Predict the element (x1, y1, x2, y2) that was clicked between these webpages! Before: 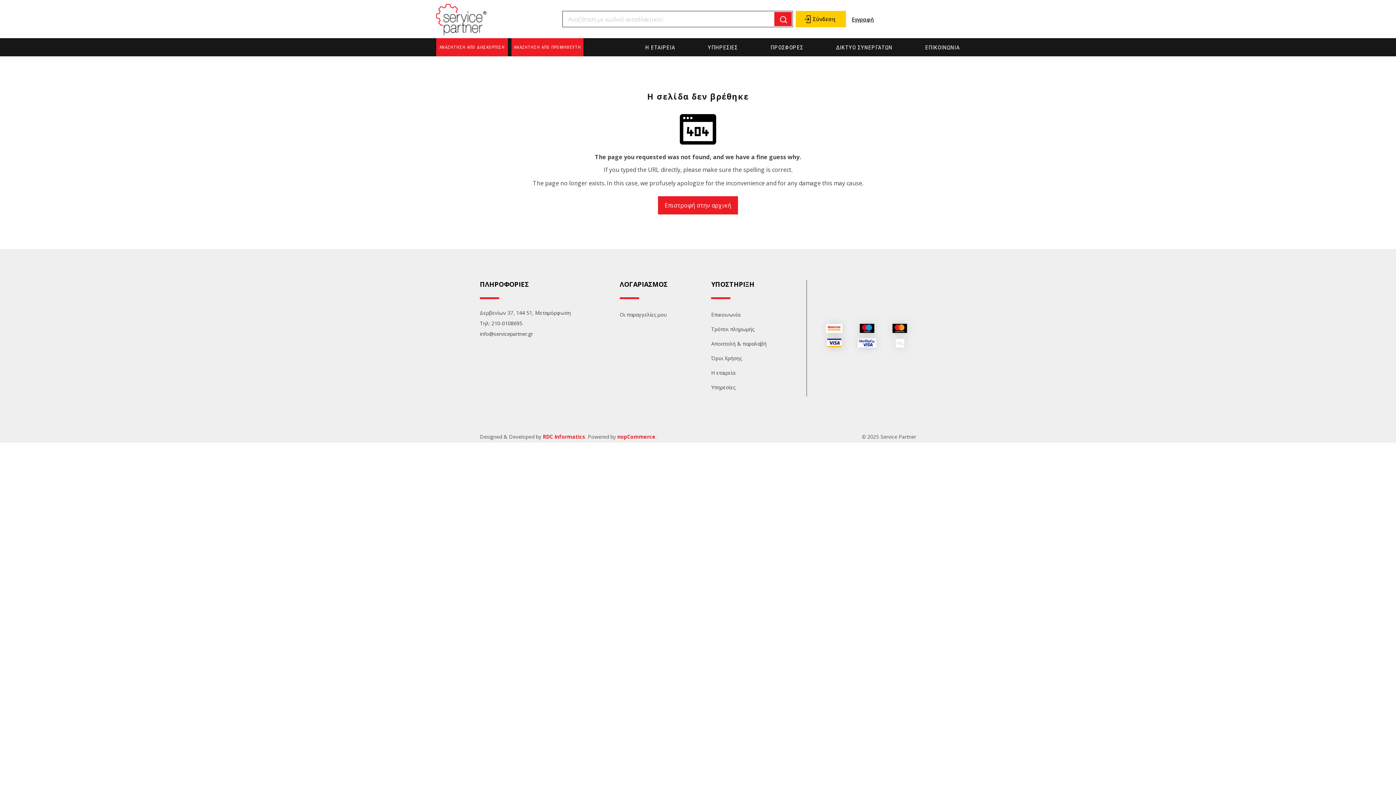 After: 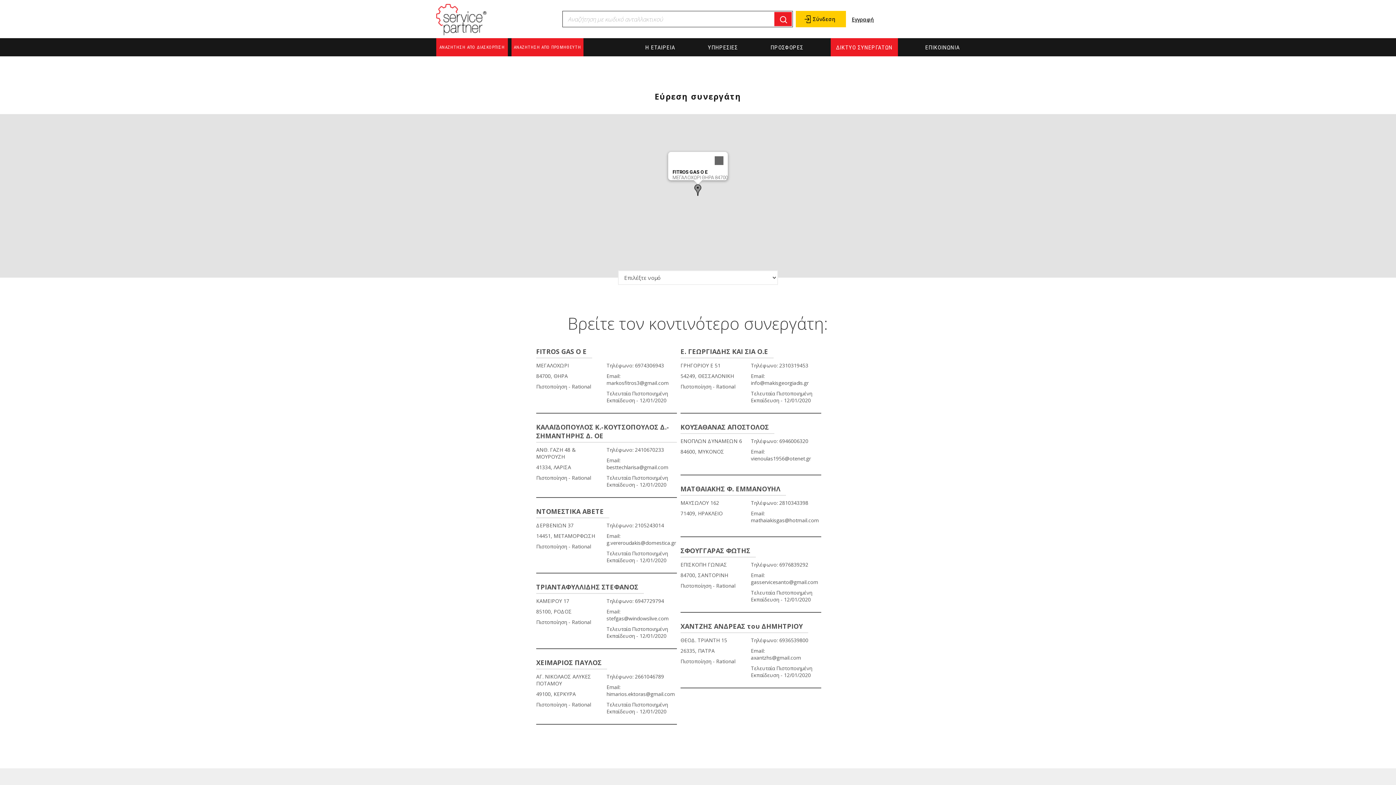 Action: label: ΔΙΚΤΥΟ ΣΥΝΕΡΓΑΤΩΝ bbox: (830, 38, 898, 56)